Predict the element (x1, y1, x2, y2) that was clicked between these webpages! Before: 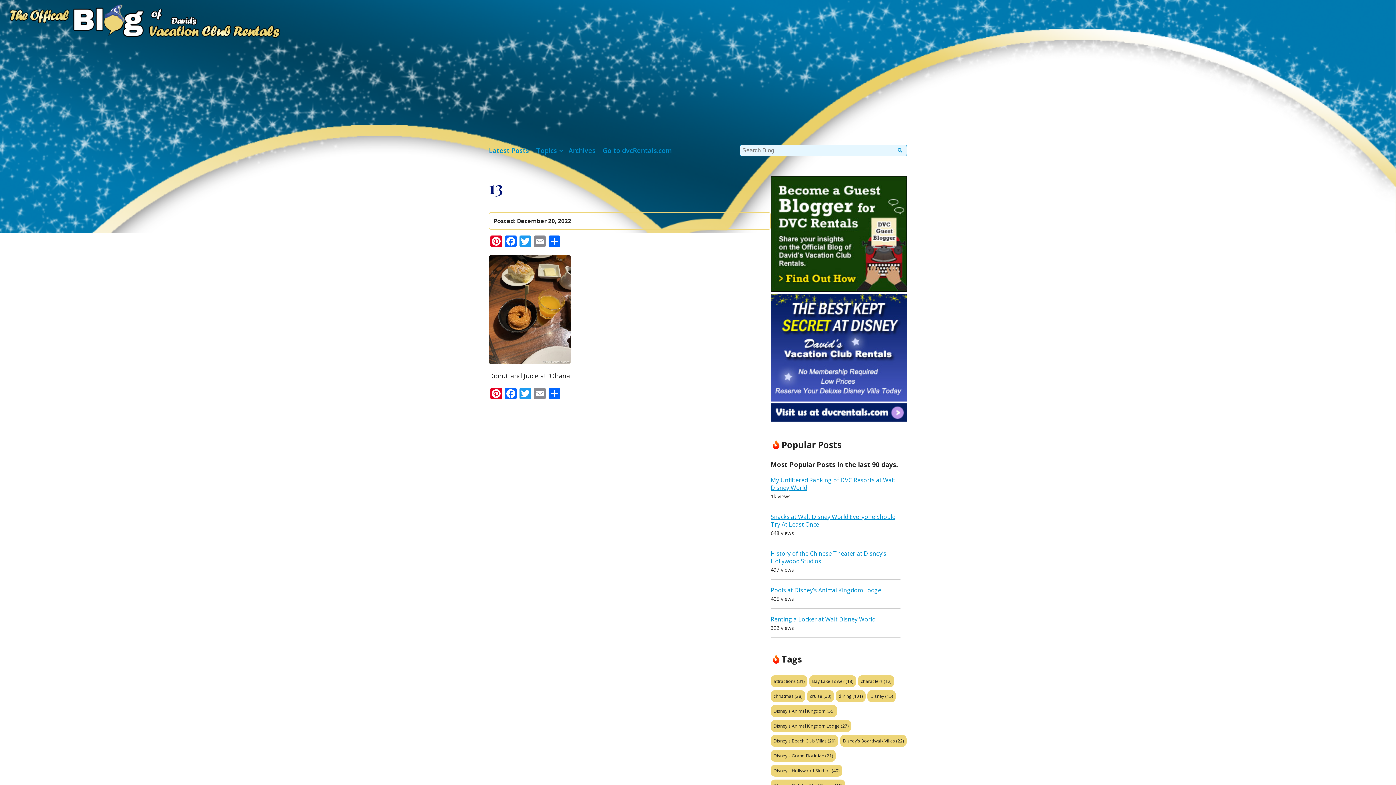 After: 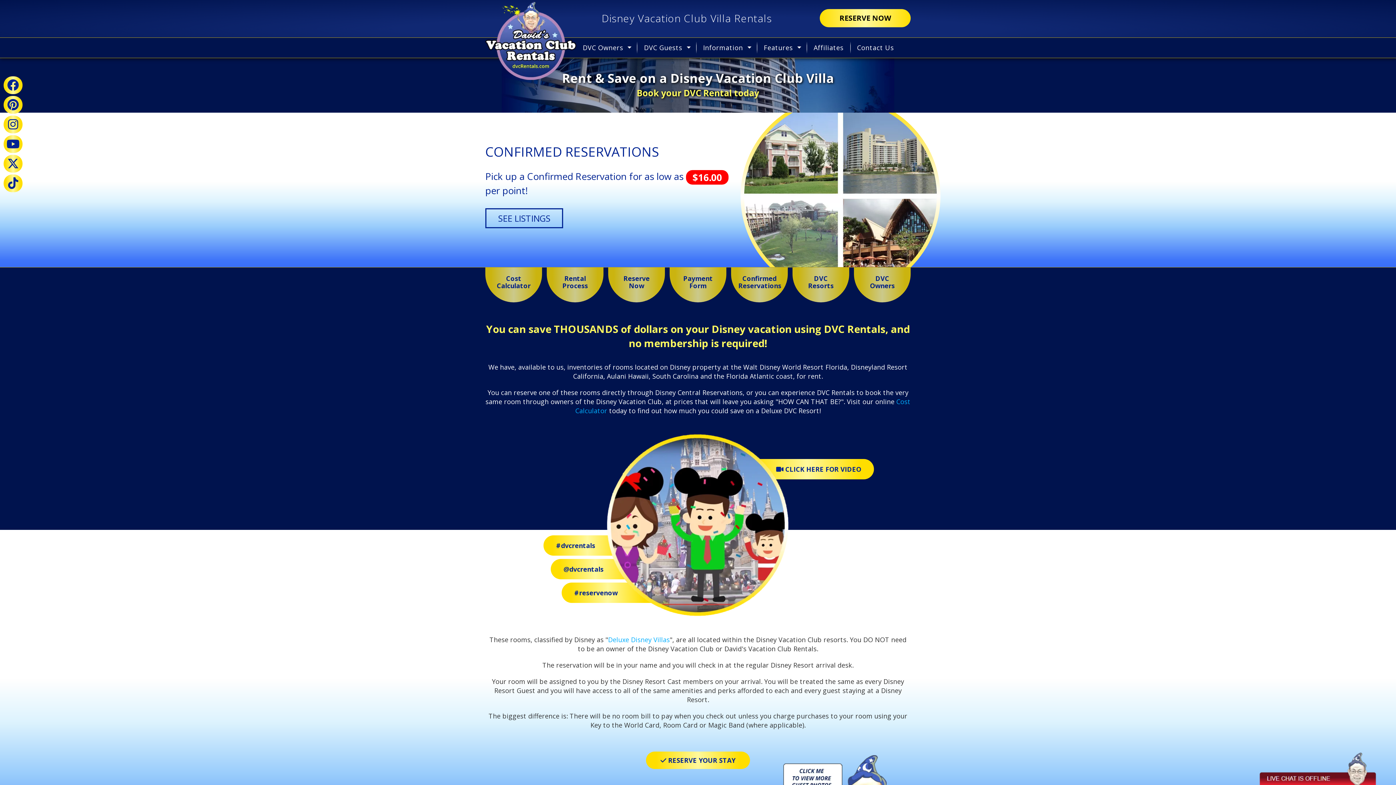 Action: label: Go to dvcRentals.com bbox: (602, 140, 672, 160)